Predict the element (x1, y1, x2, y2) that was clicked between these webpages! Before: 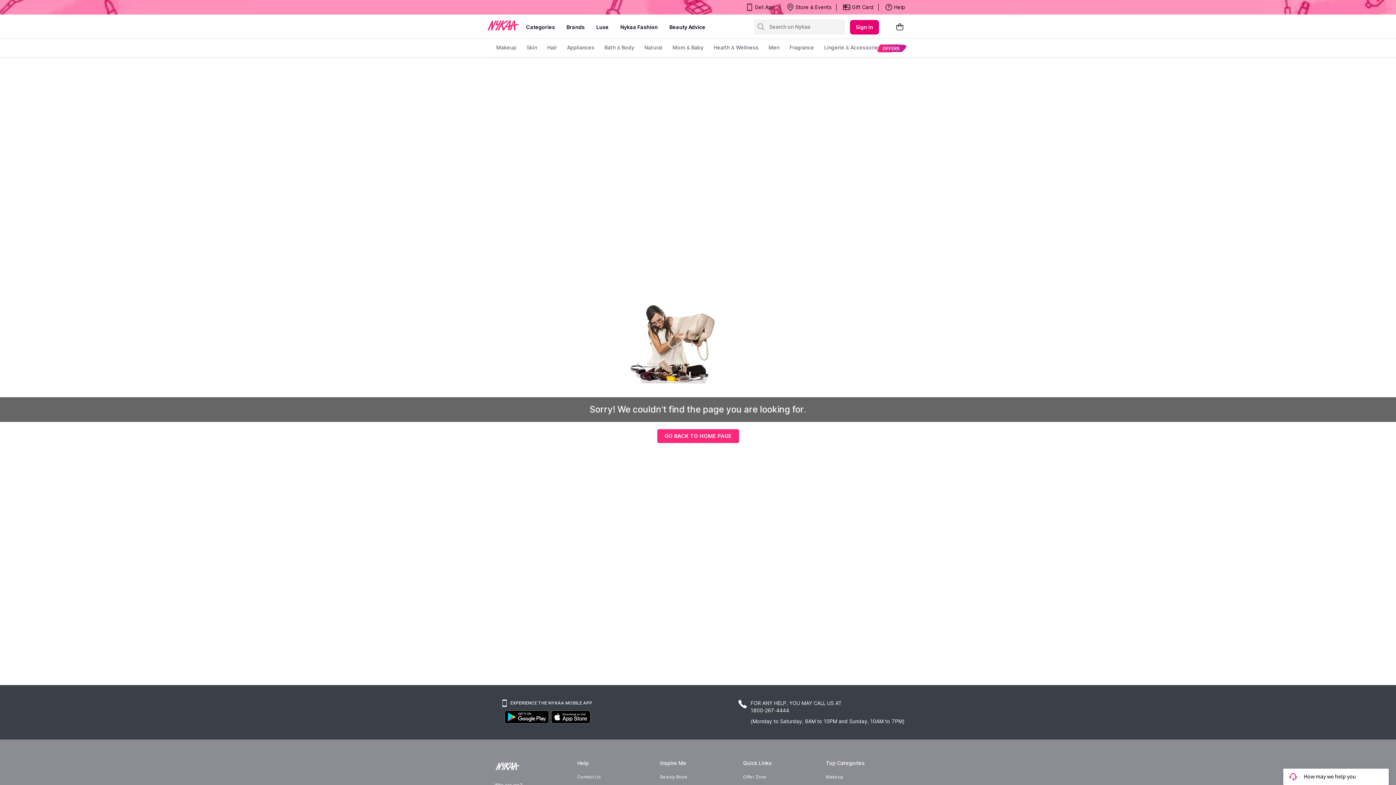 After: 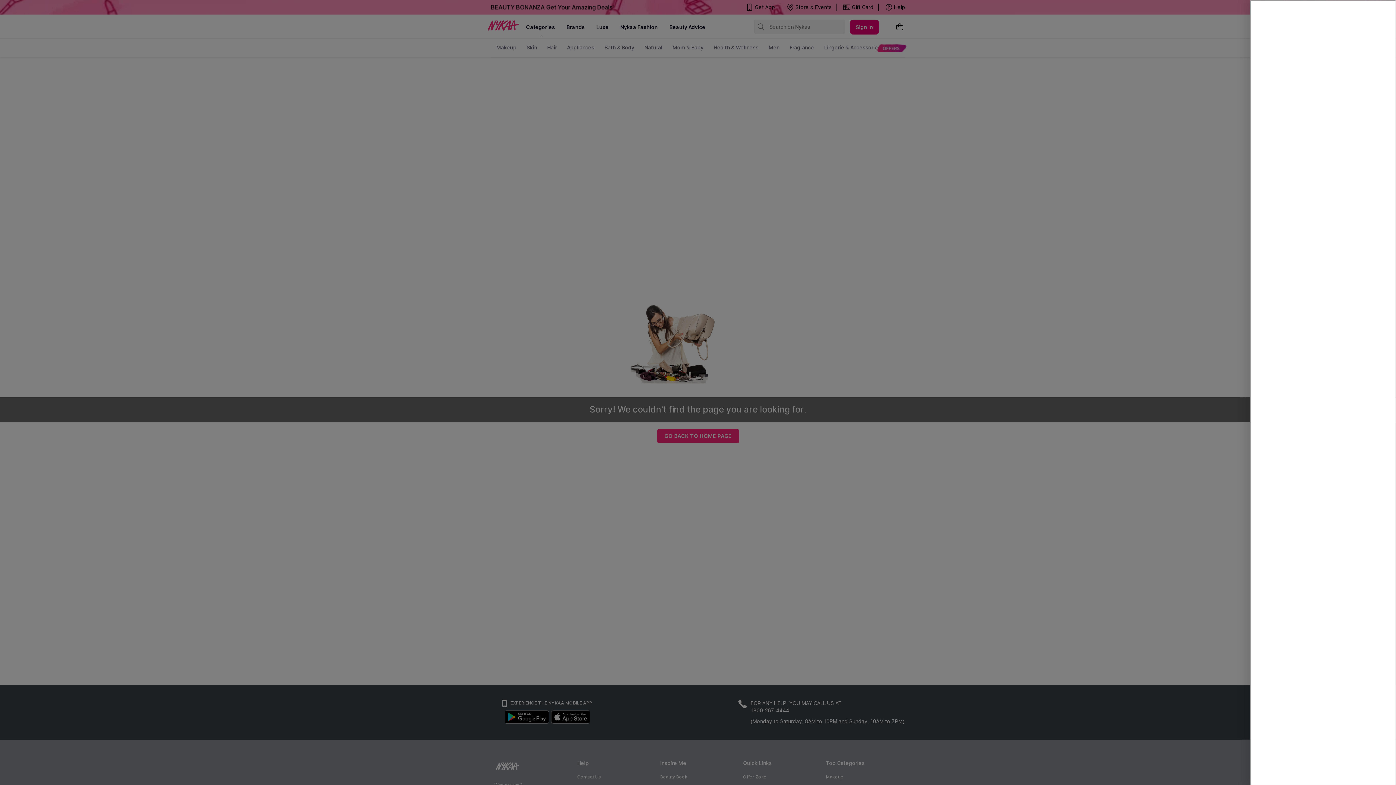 Action: bbox: (895, 22, 904, 32)